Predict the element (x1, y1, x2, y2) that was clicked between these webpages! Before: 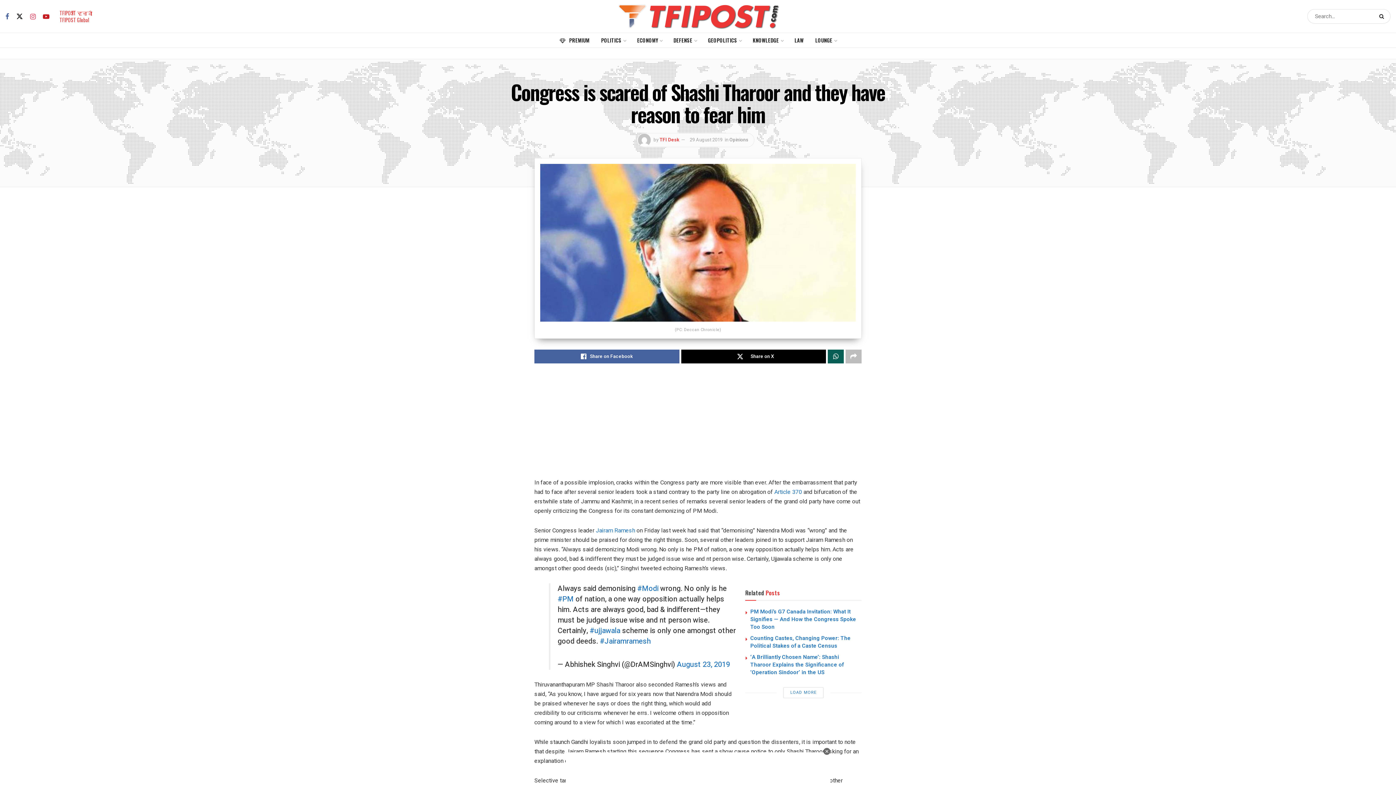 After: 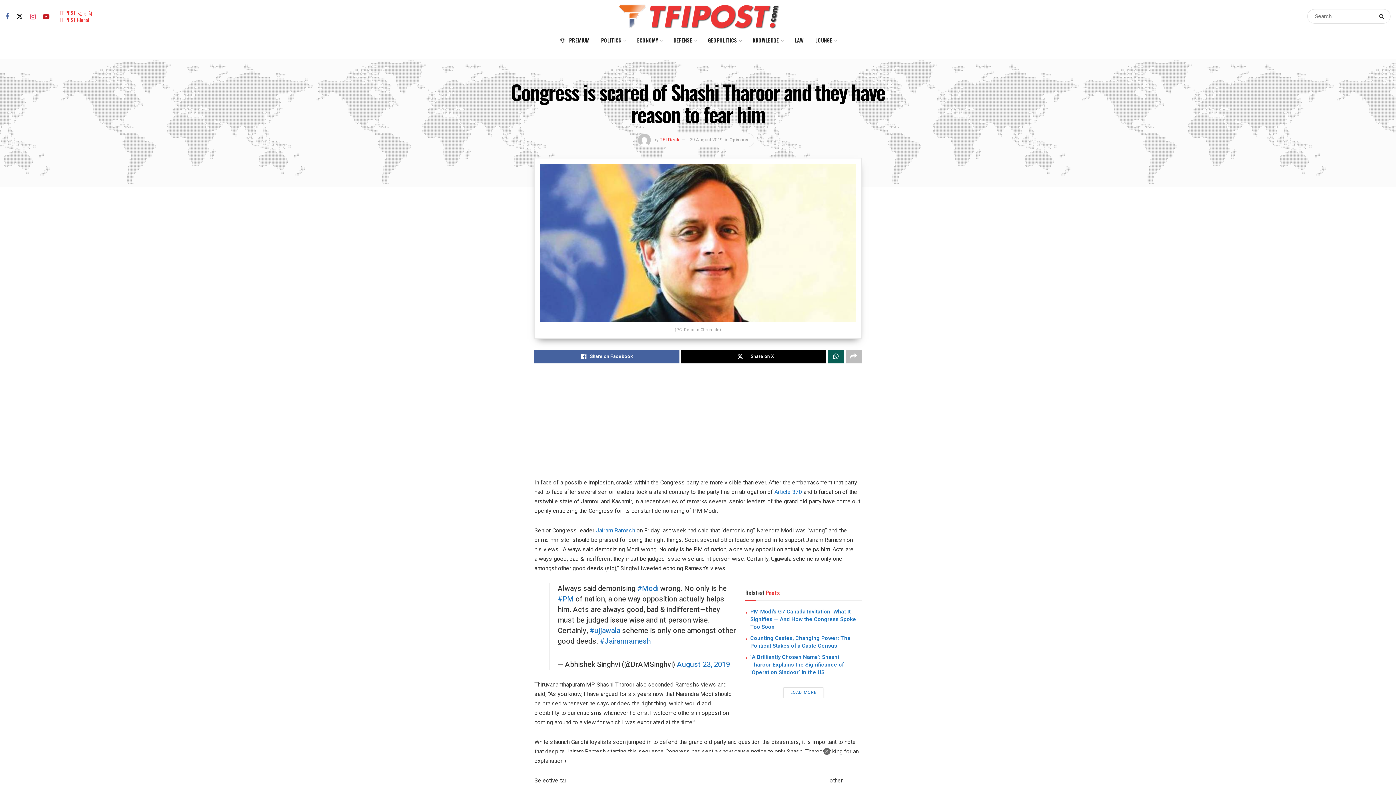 Action: label: 29 August 2019 bbox: (690, 136, 722, 143)